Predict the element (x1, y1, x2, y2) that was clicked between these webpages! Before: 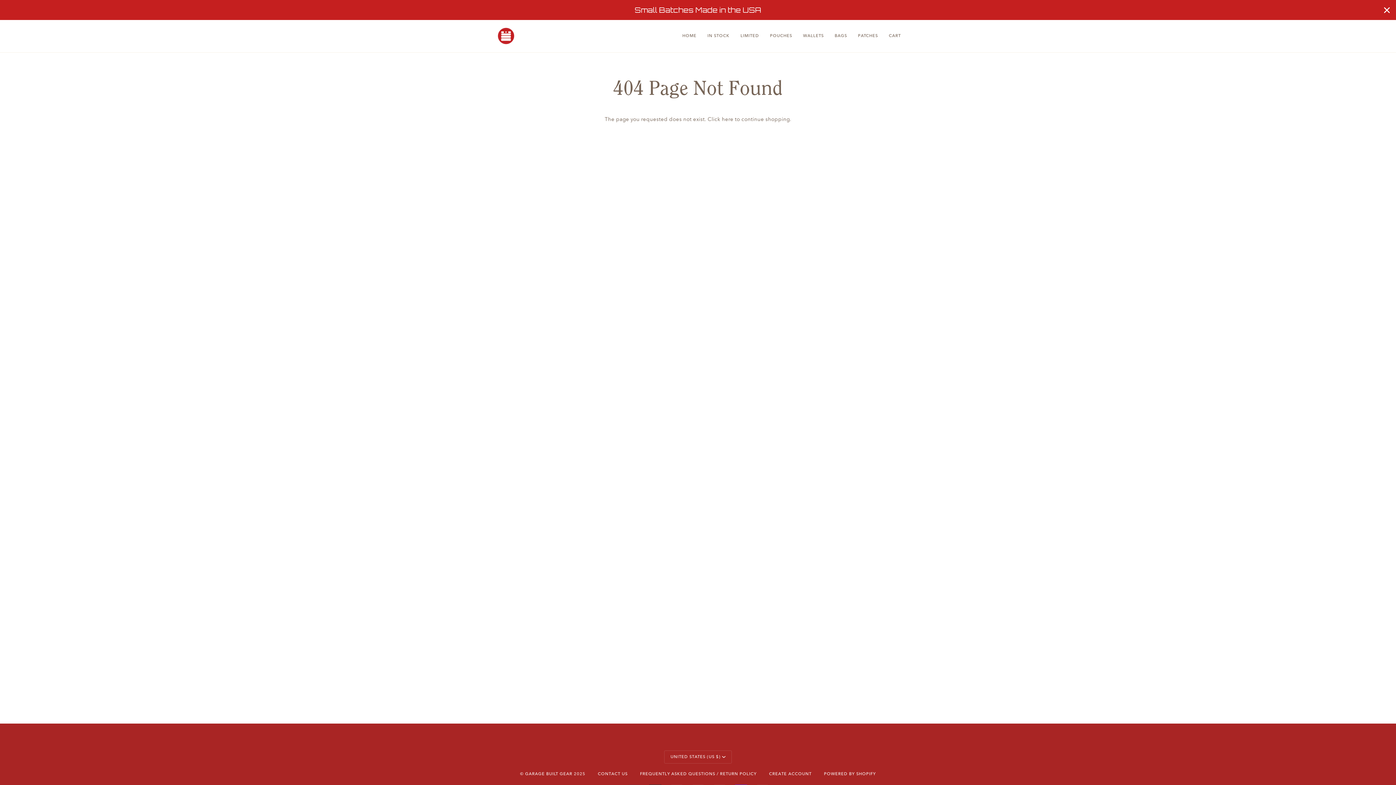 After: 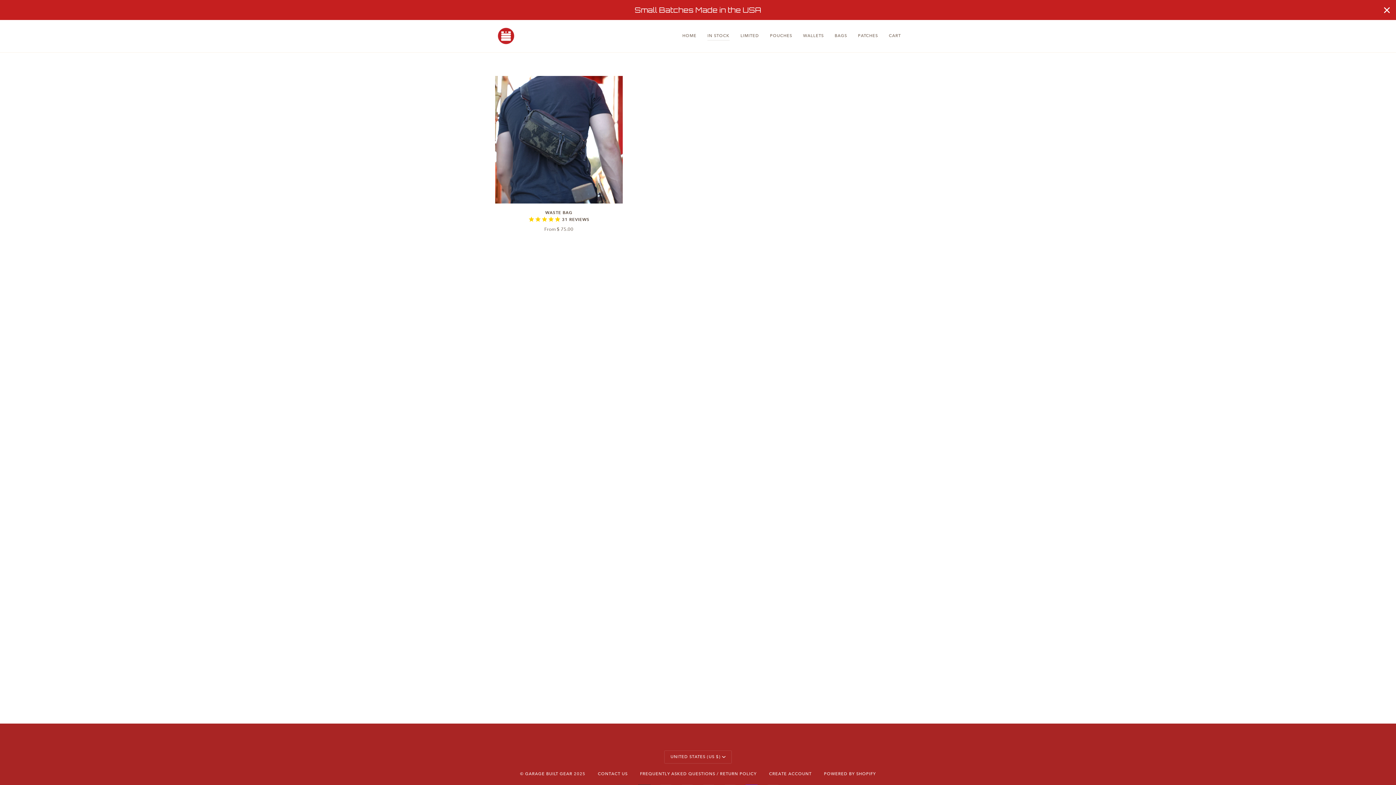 Action: bbox: (702, 19, 735, 52) label: IN STOCK